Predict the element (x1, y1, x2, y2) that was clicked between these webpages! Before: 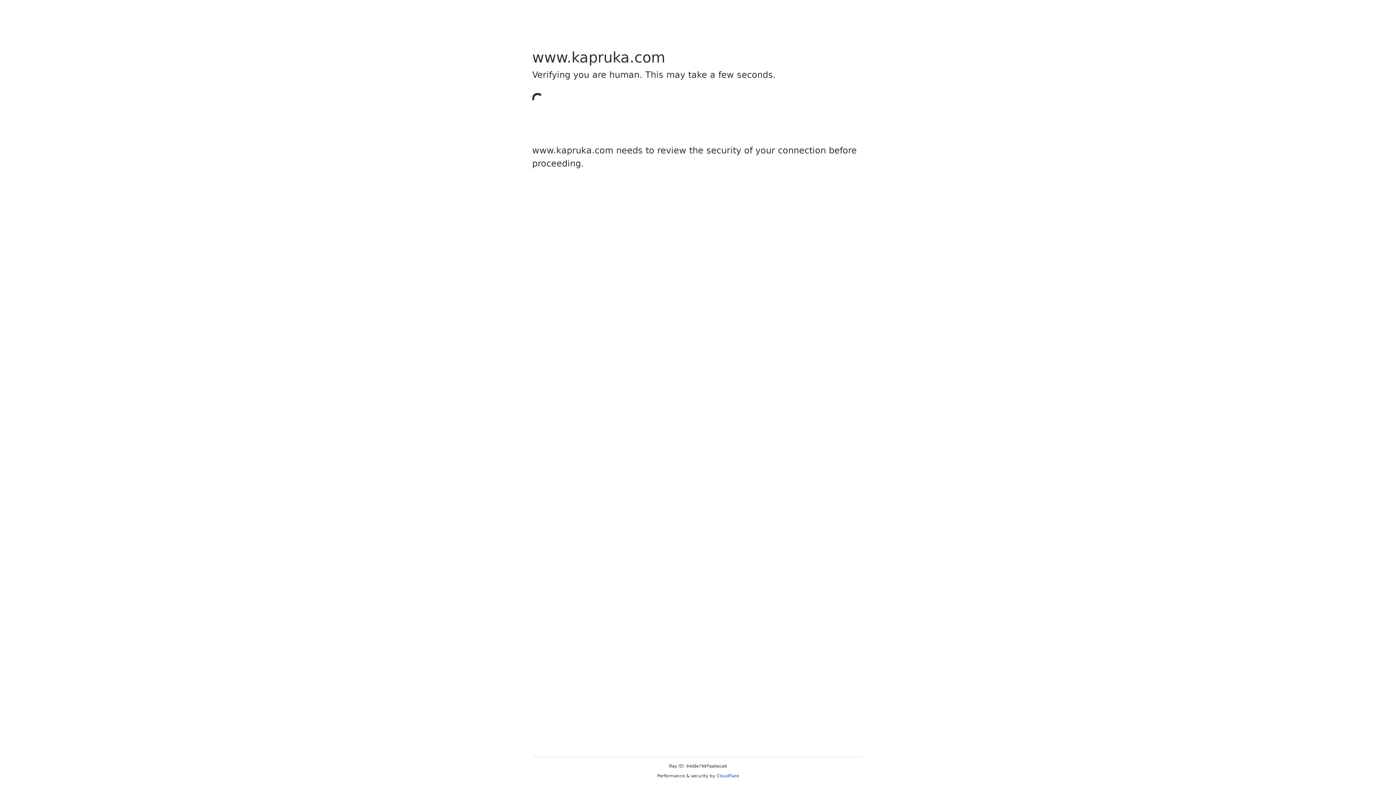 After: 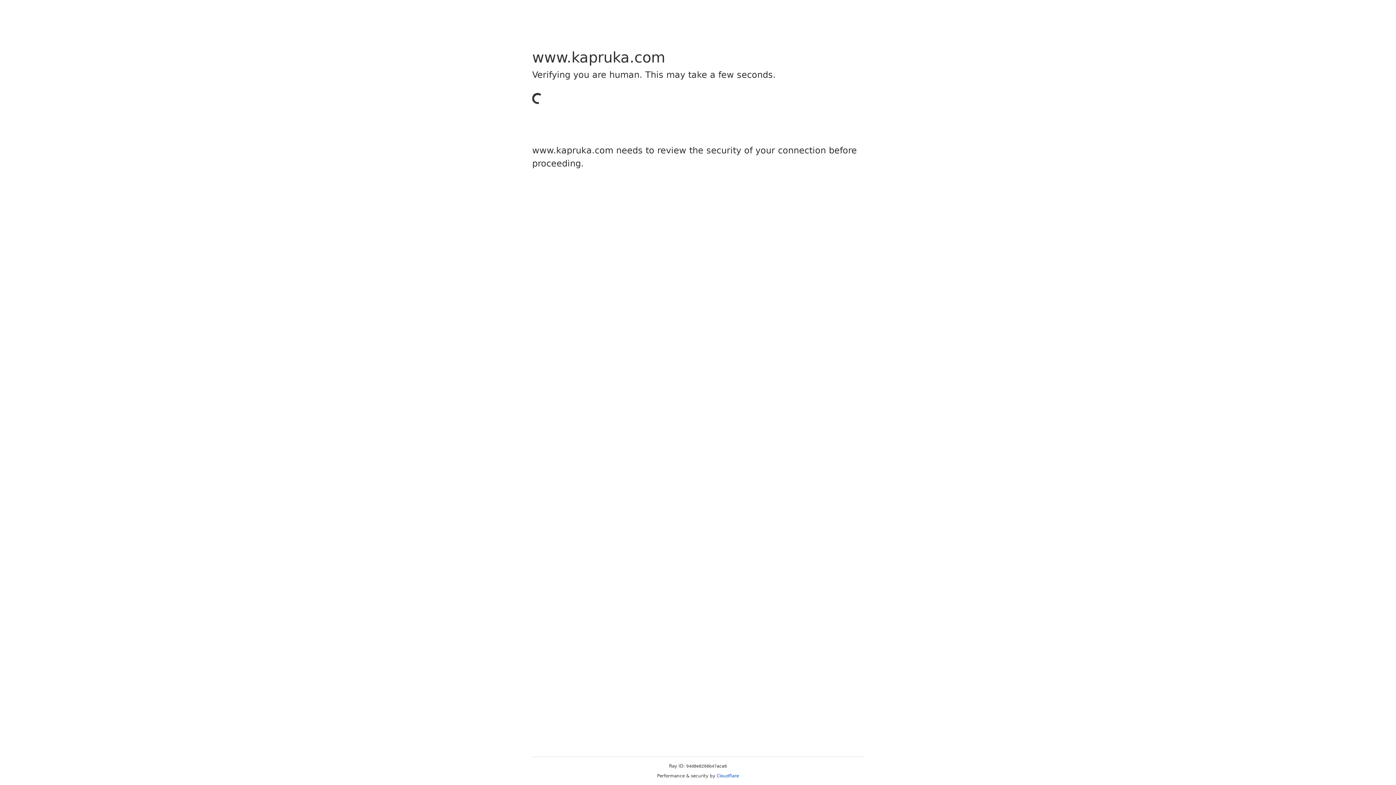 Action: bbox: (716, 773, 739, 778) label: Cloudflare